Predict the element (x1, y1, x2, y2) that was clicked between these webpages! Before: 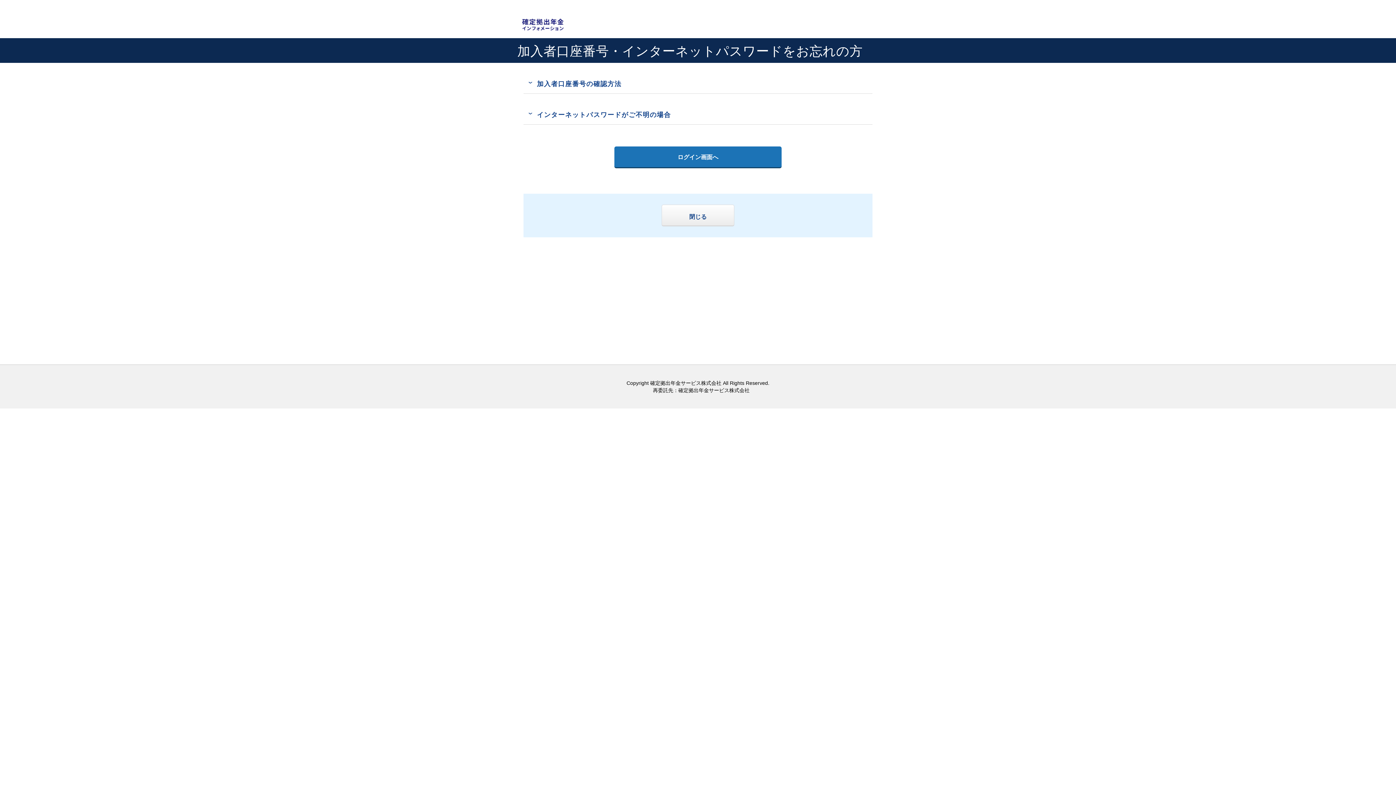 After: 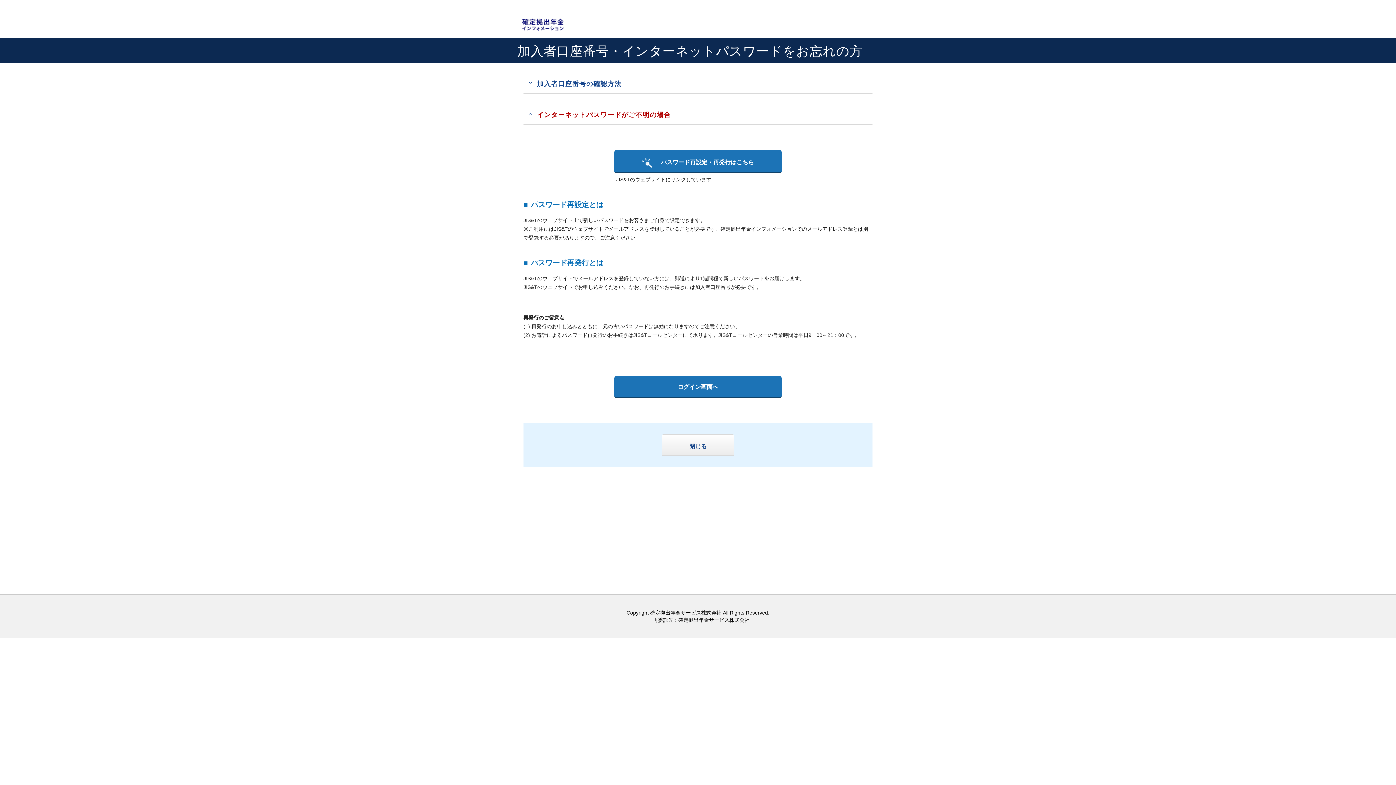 Action: label: インターネットパスワードがご不明の場合 bbox: (527, 110, 671, 118)